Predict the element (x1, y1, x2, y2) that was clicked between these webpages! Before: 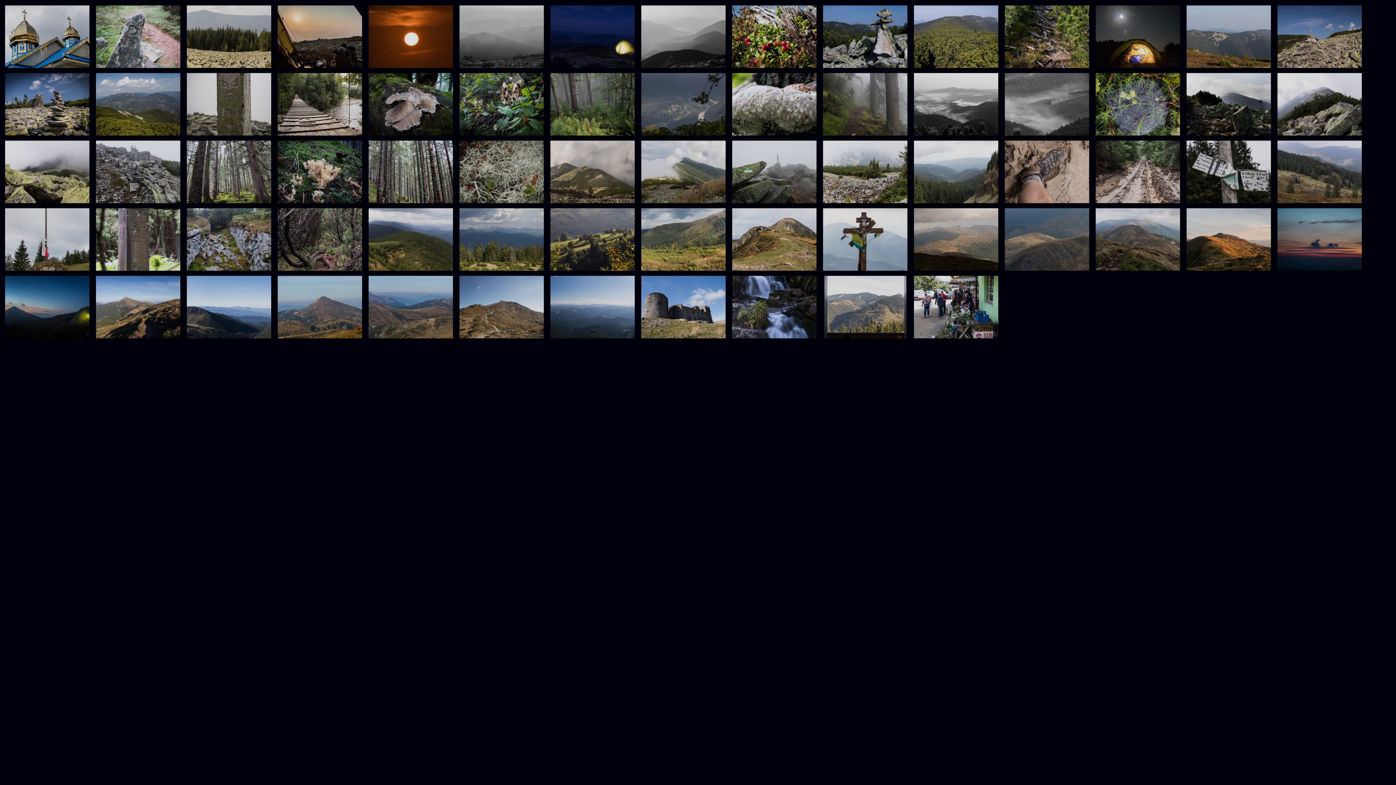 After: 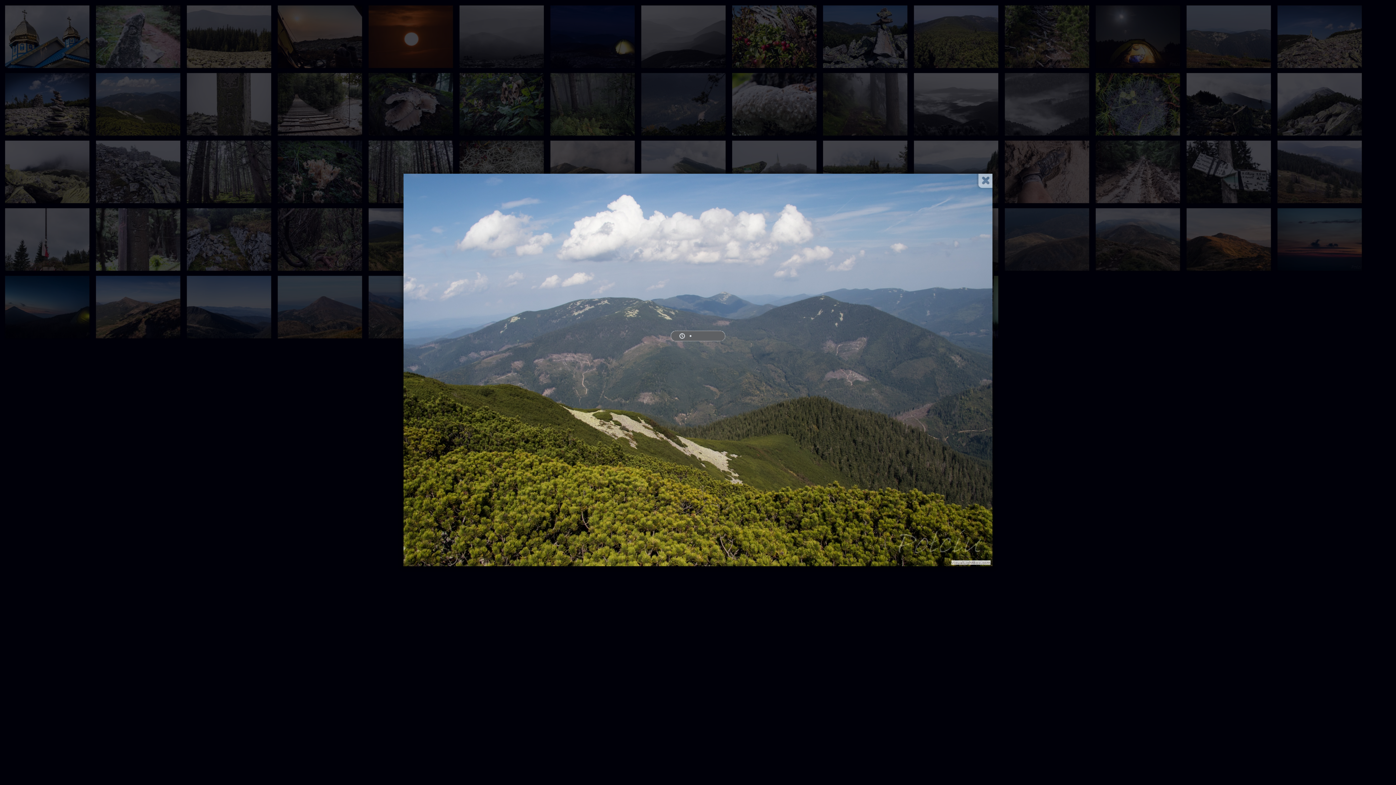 Action: bbox: (4, 71, 91, 137)